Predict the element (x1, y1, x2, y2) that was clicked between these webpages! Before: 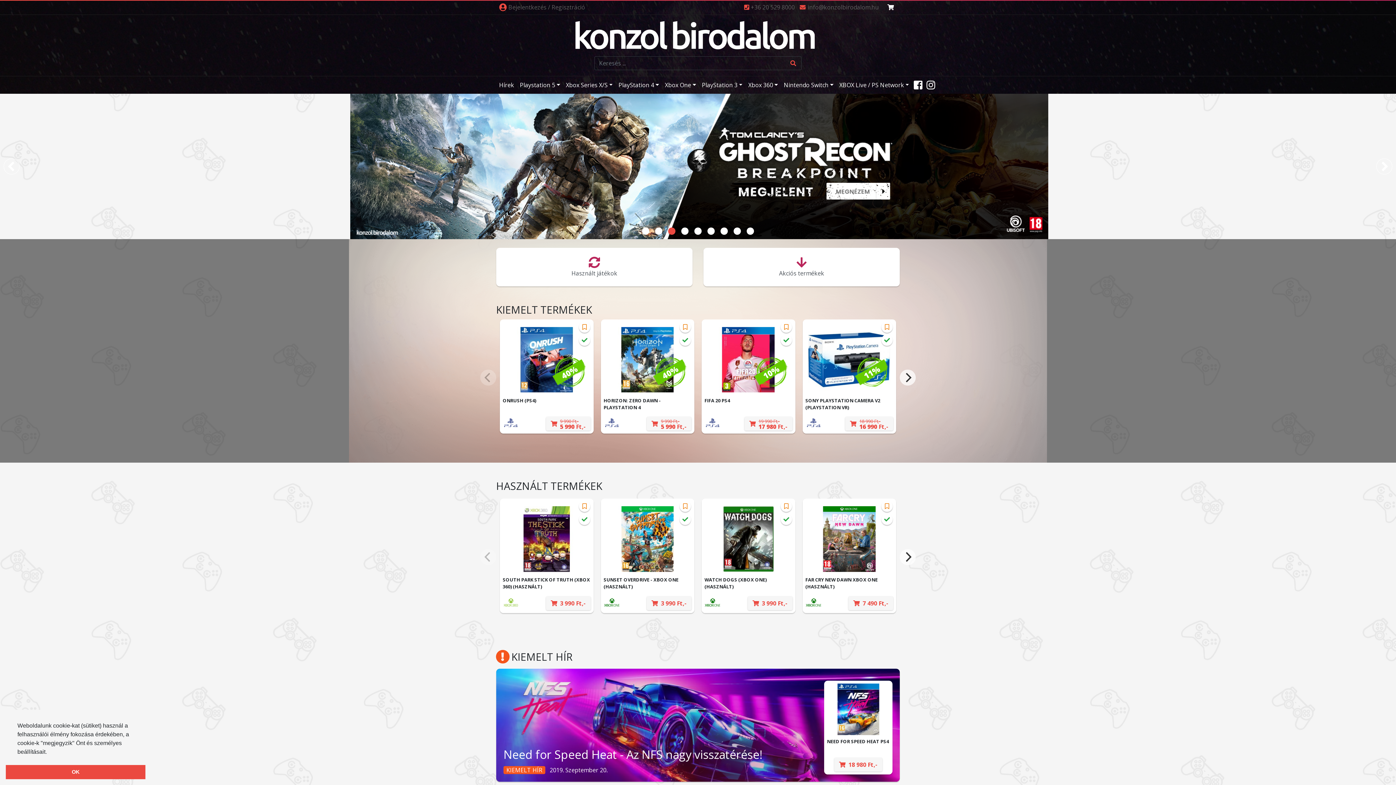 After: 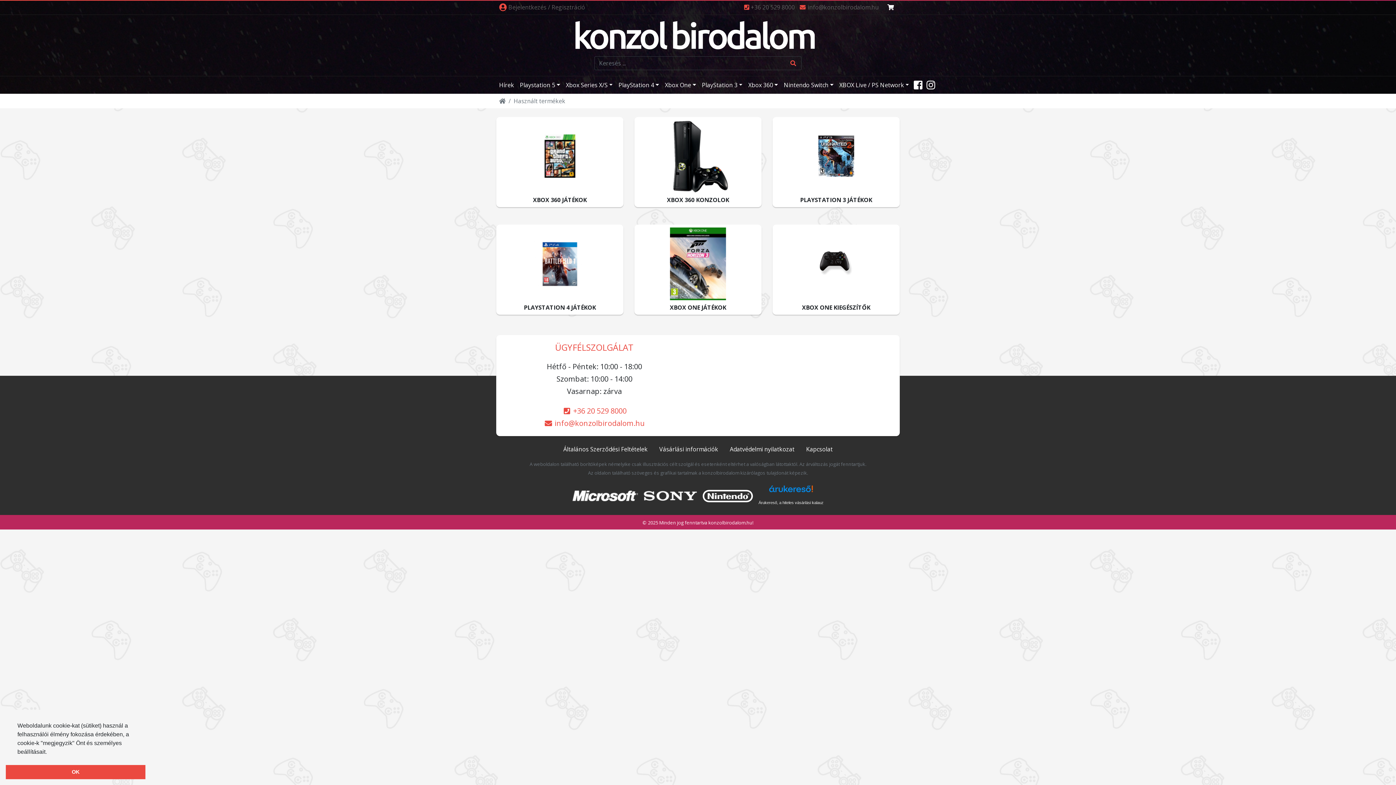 Action: bbox: (496, 245, 692, 283) label: 
Használt játékok